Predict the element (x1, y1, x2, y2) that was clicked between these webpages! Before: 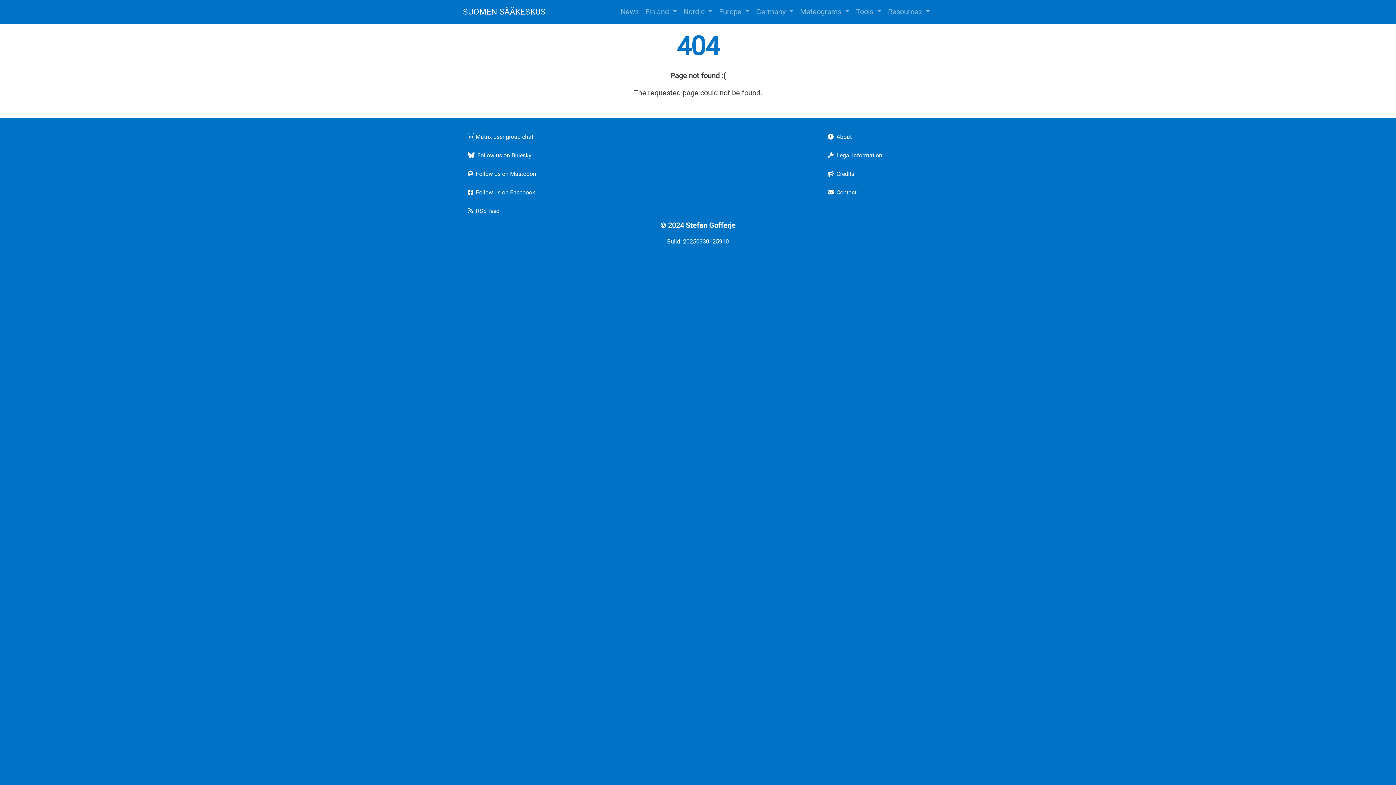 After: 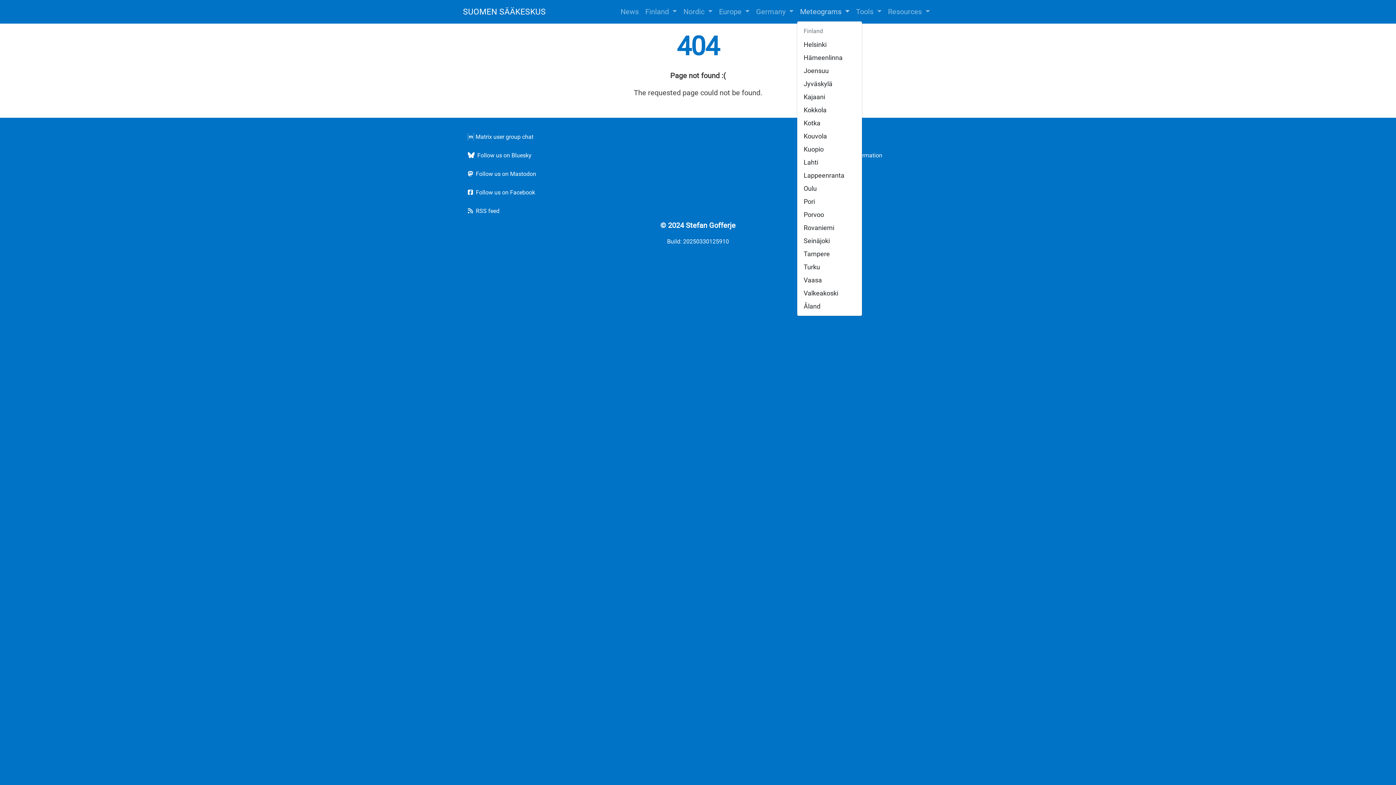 Action: label: Meteograms  bbox: (796, 3, 852, 20)